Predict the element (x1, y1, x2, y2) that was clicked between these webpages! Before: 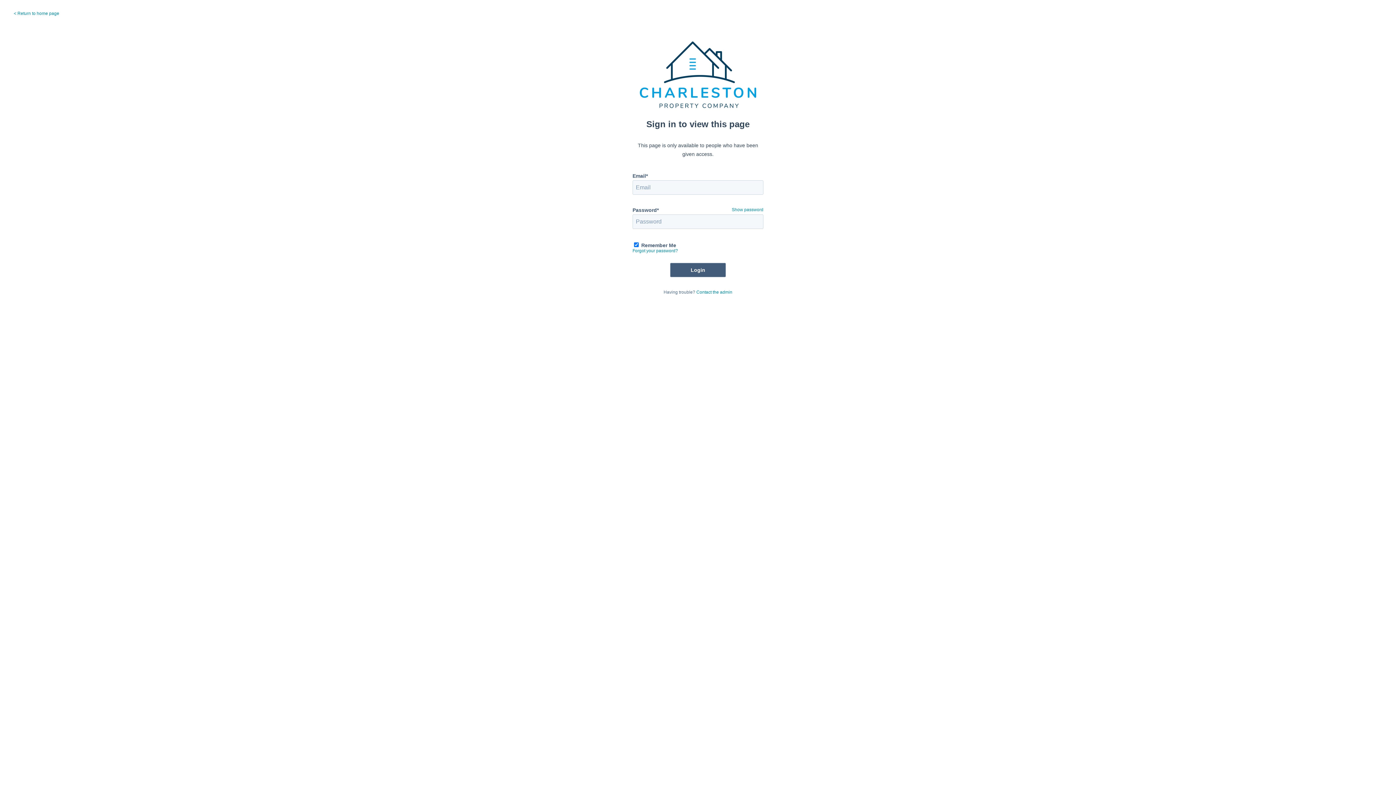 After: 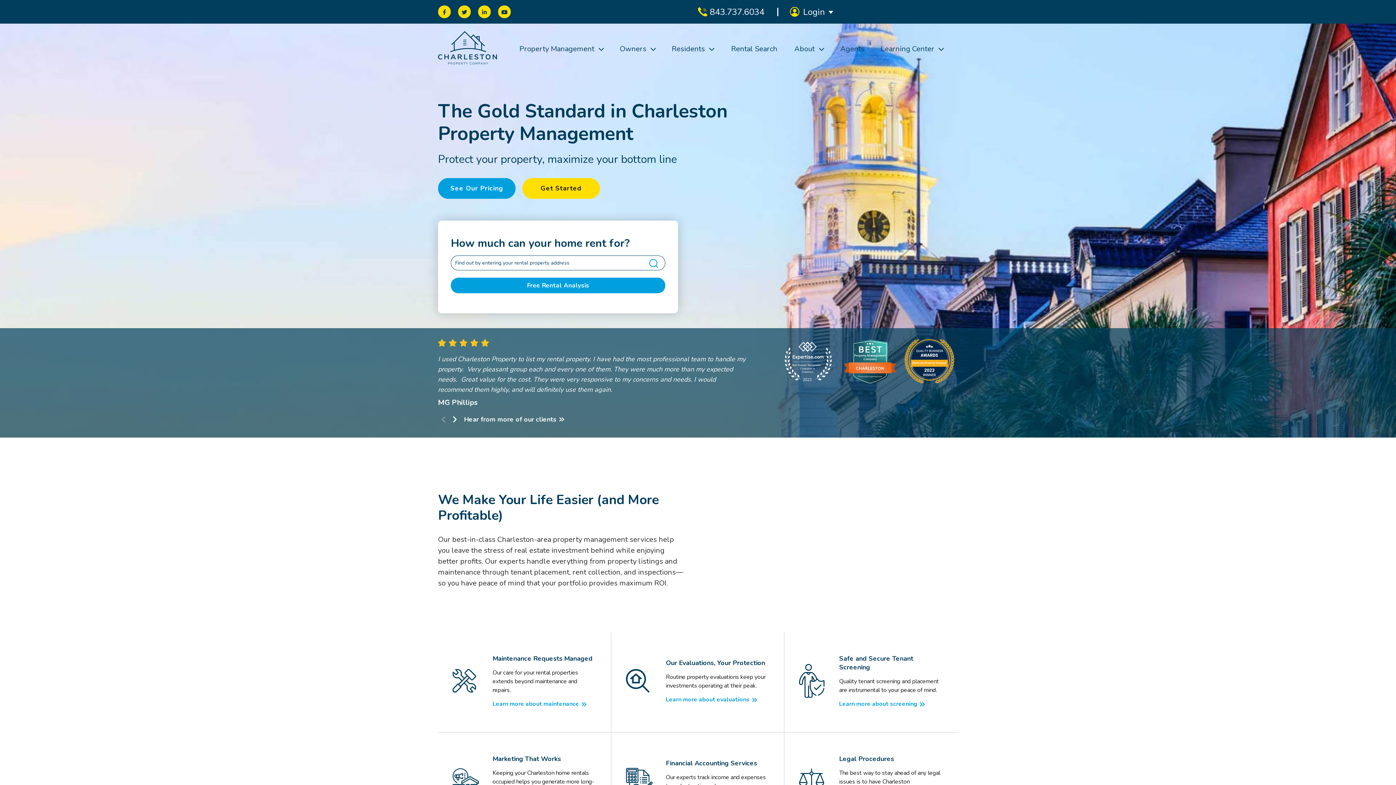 Action: bbox: (13, 10, 59, 16) label: < Return to home page